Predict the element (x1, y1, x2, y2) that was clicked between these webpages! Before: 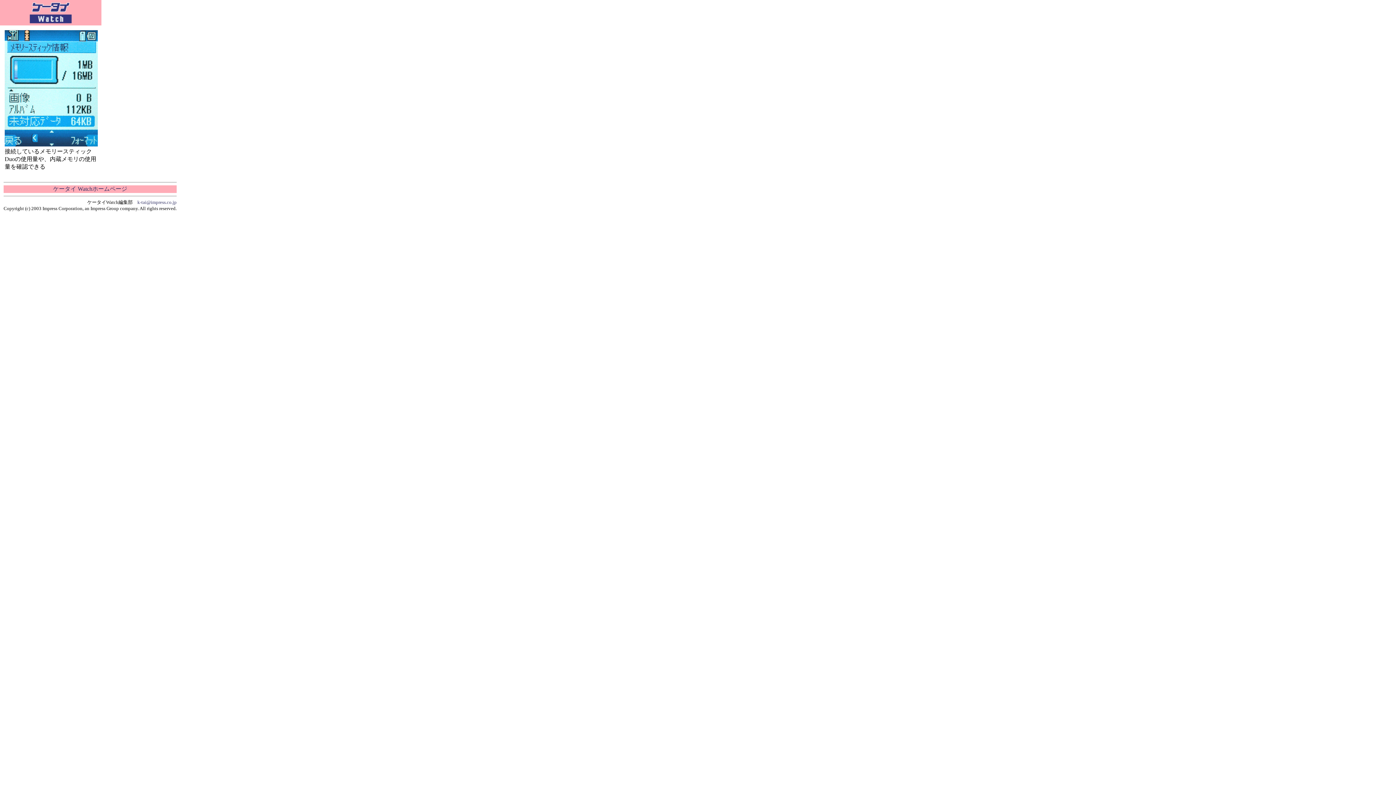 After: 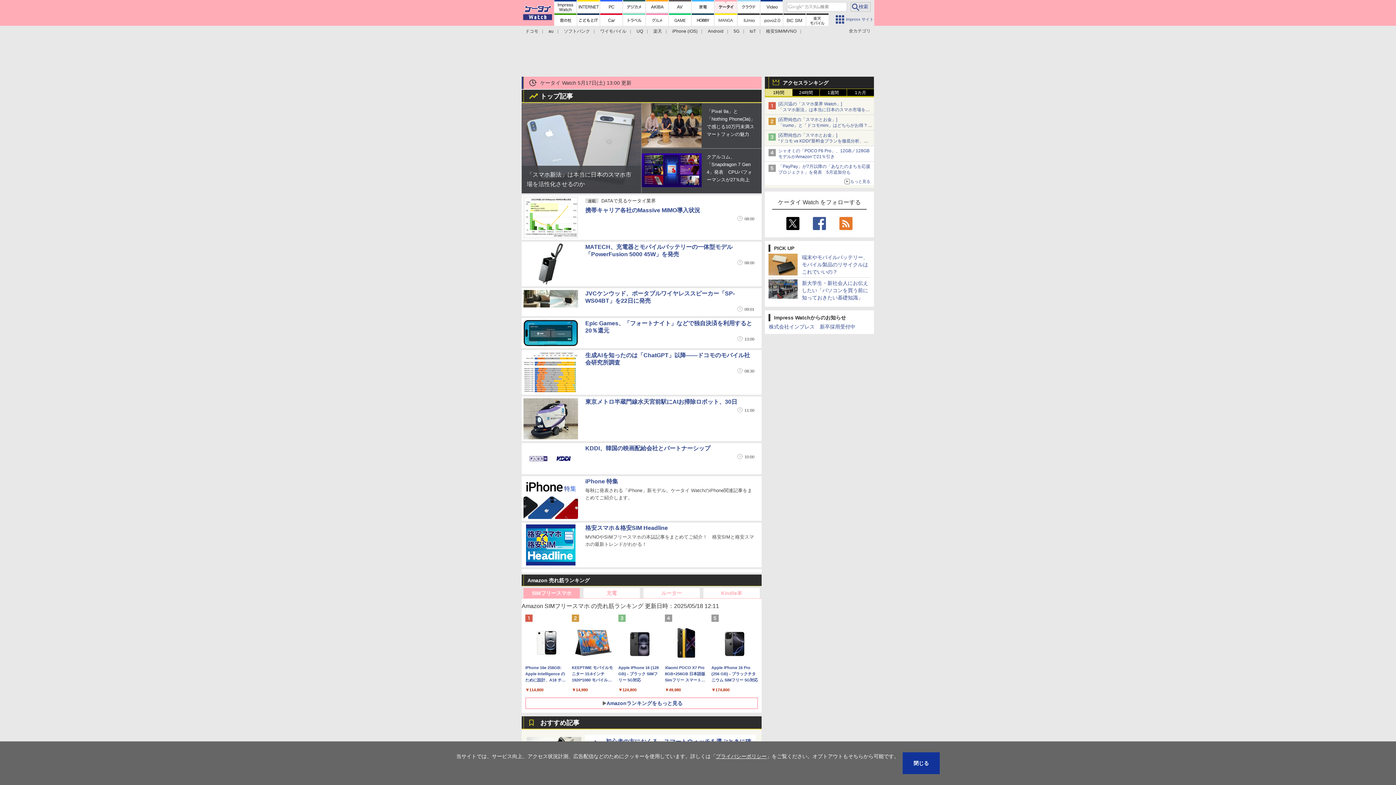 Action: bbox: (27, 20, 73, 26)